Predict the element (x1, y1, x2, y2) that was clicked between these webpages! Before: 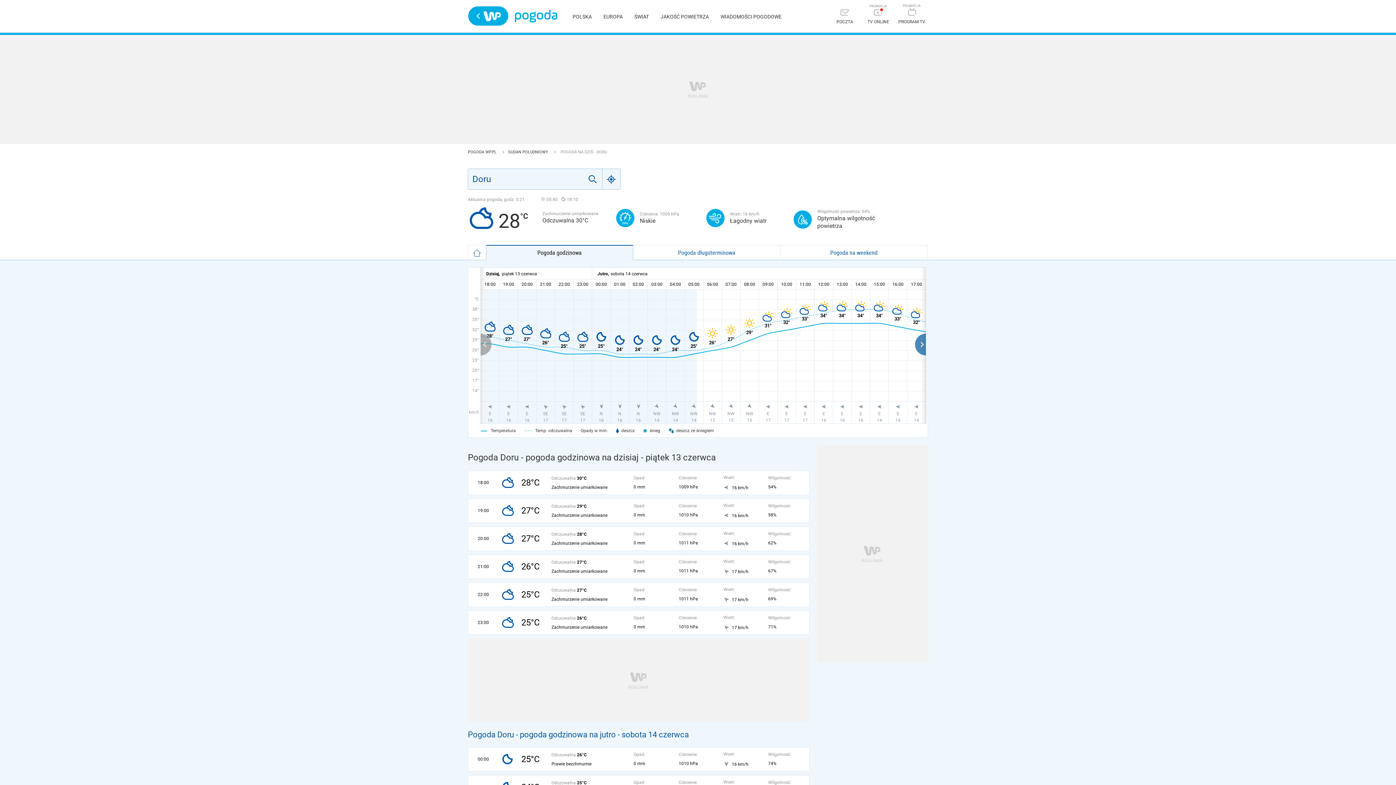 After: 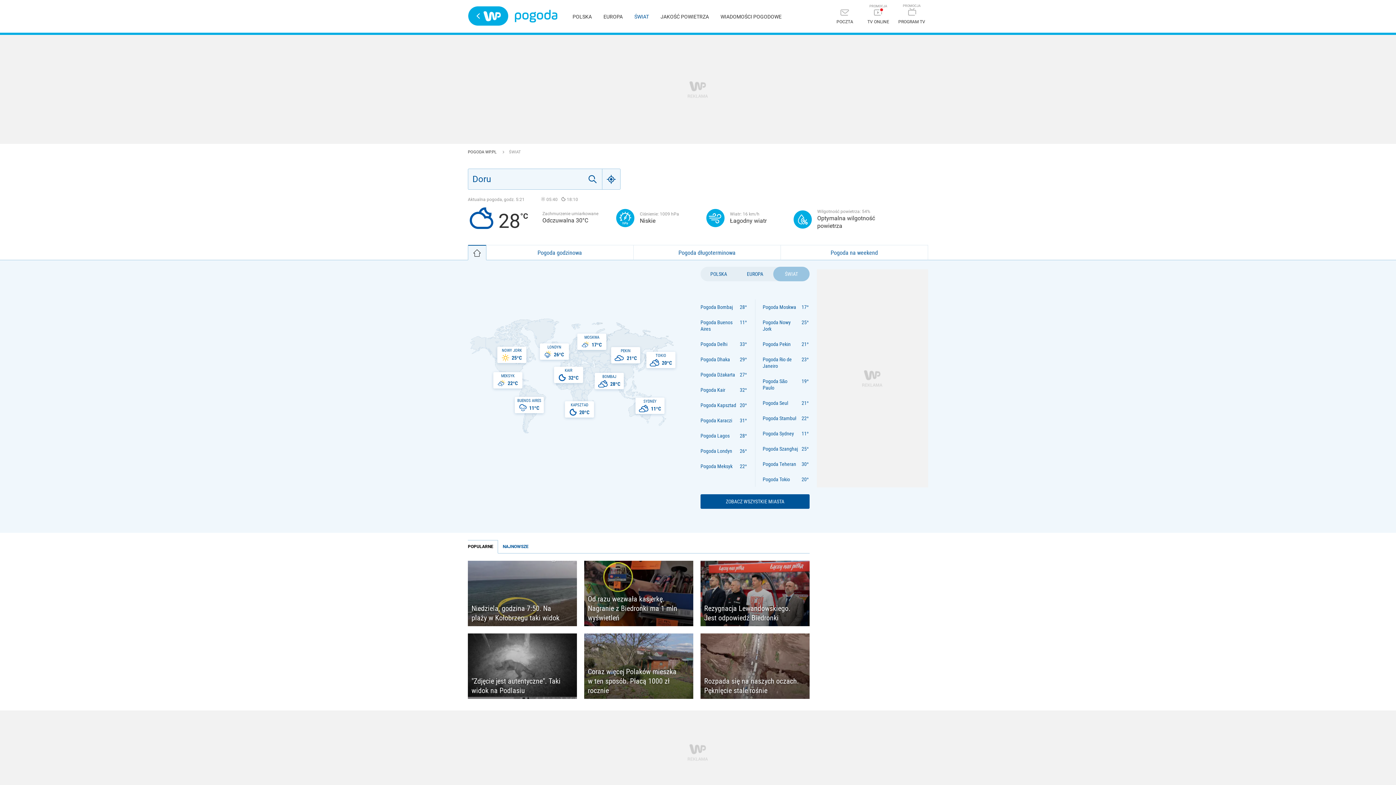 Action: label: ŚWIAT bbox: (634, 13, 649, 19)